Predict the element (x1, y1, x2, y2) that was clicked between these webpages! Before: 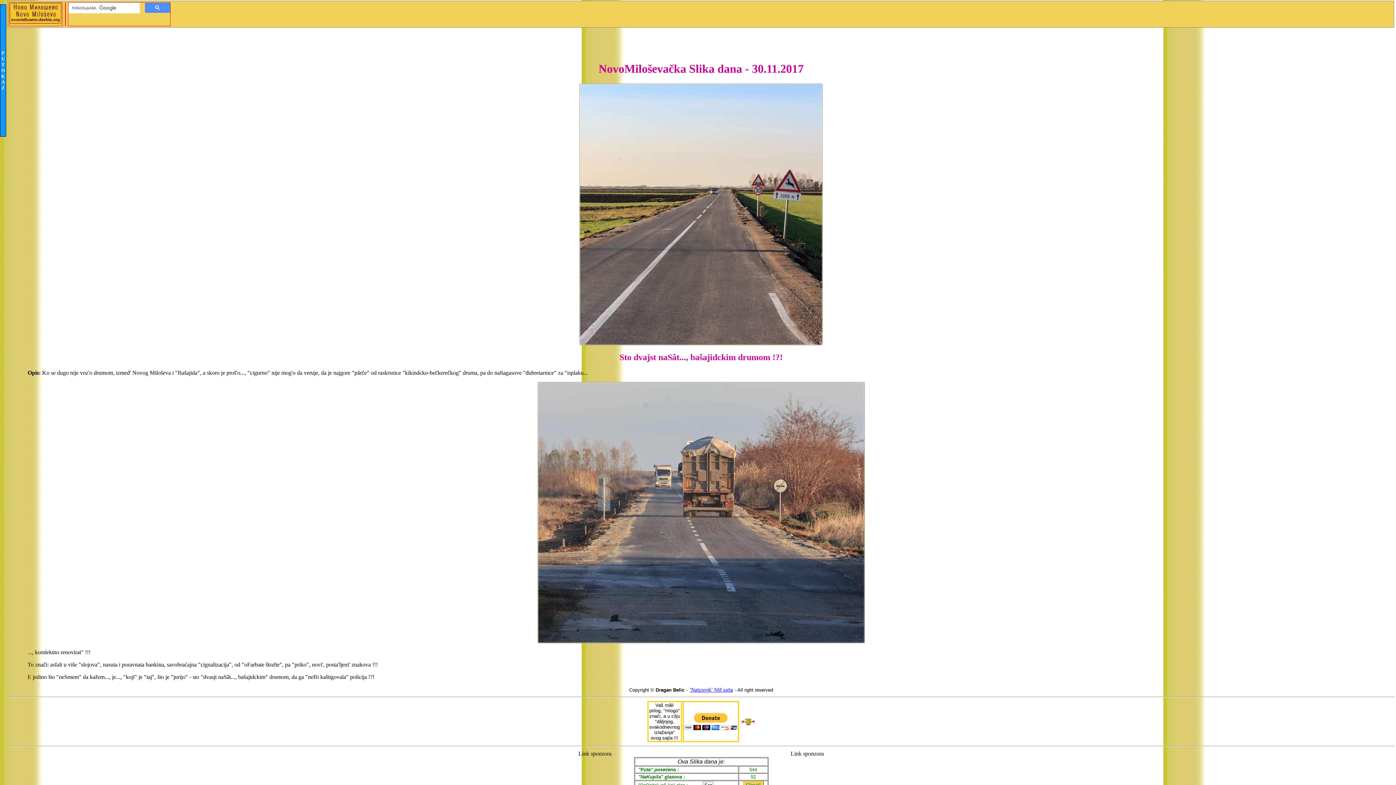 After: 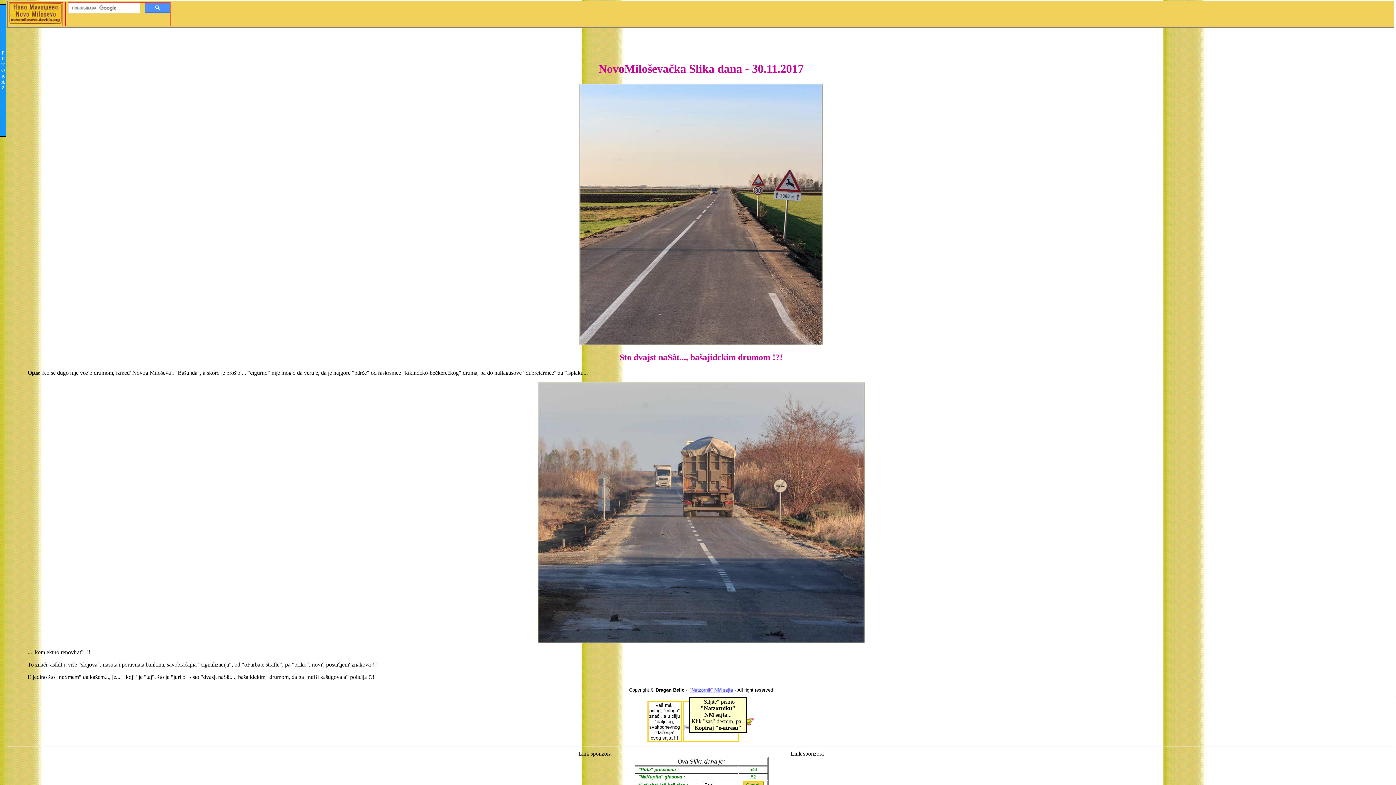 Action: bbox: (688, 687, 733, 694)